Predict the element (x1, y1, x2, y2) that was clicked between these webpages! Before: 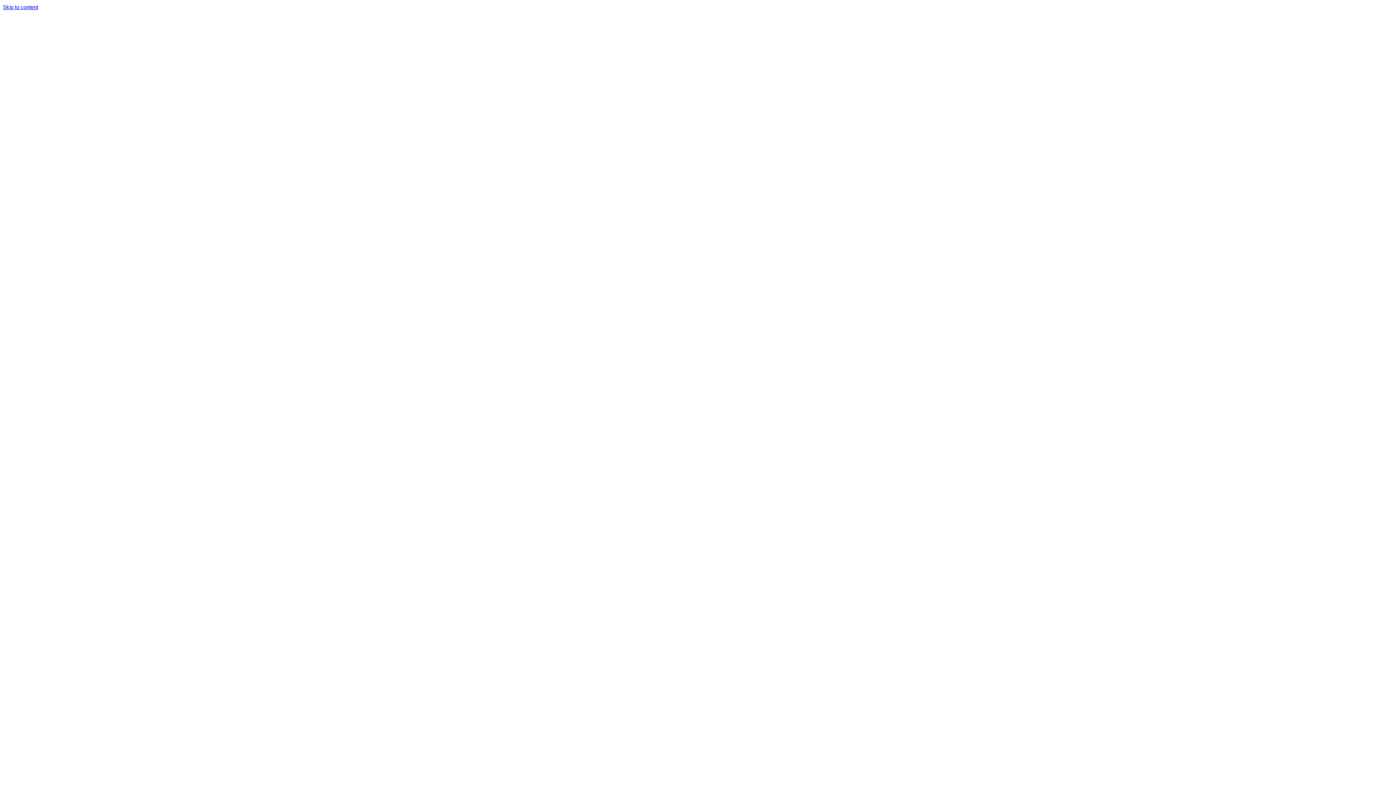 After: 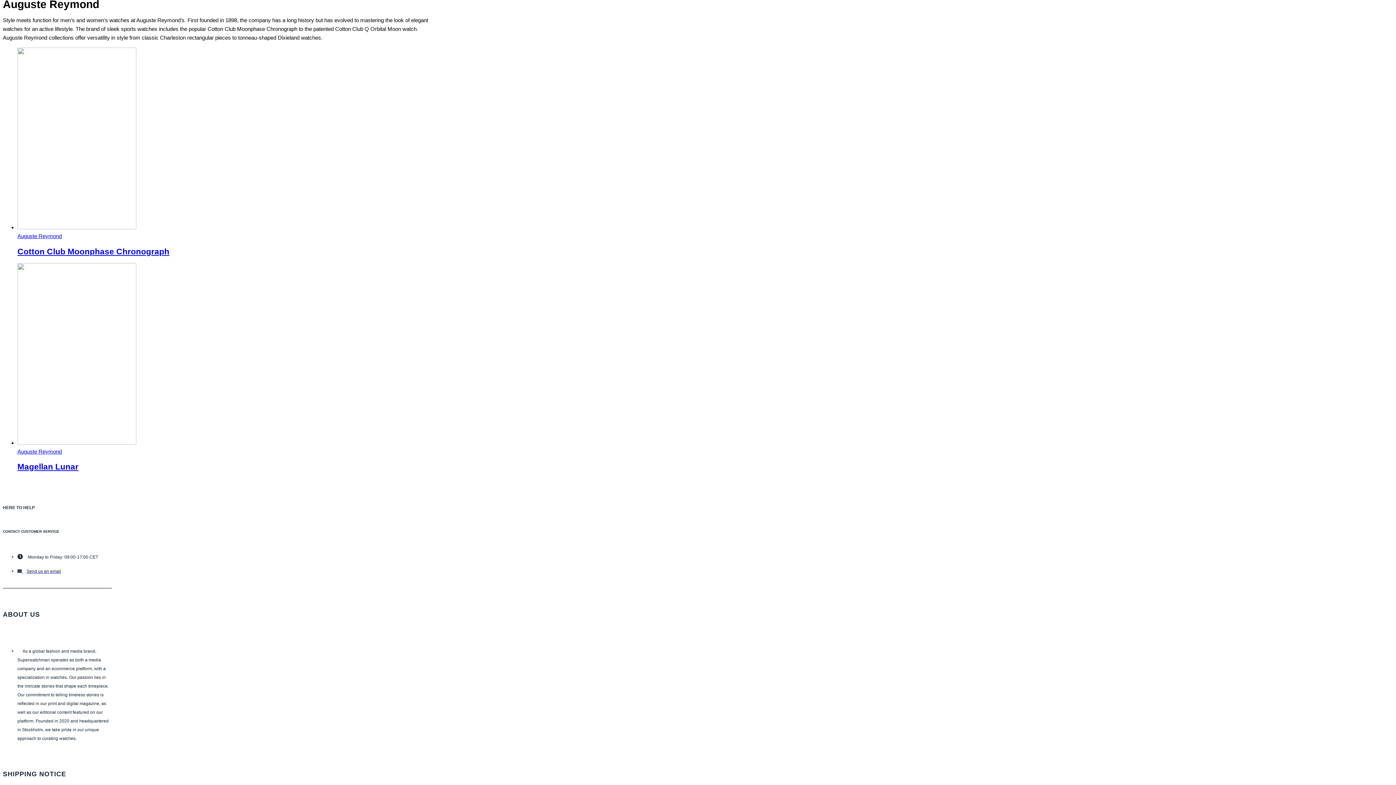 Action: bbox: (2, 4, 38, 10) label: Skip to content